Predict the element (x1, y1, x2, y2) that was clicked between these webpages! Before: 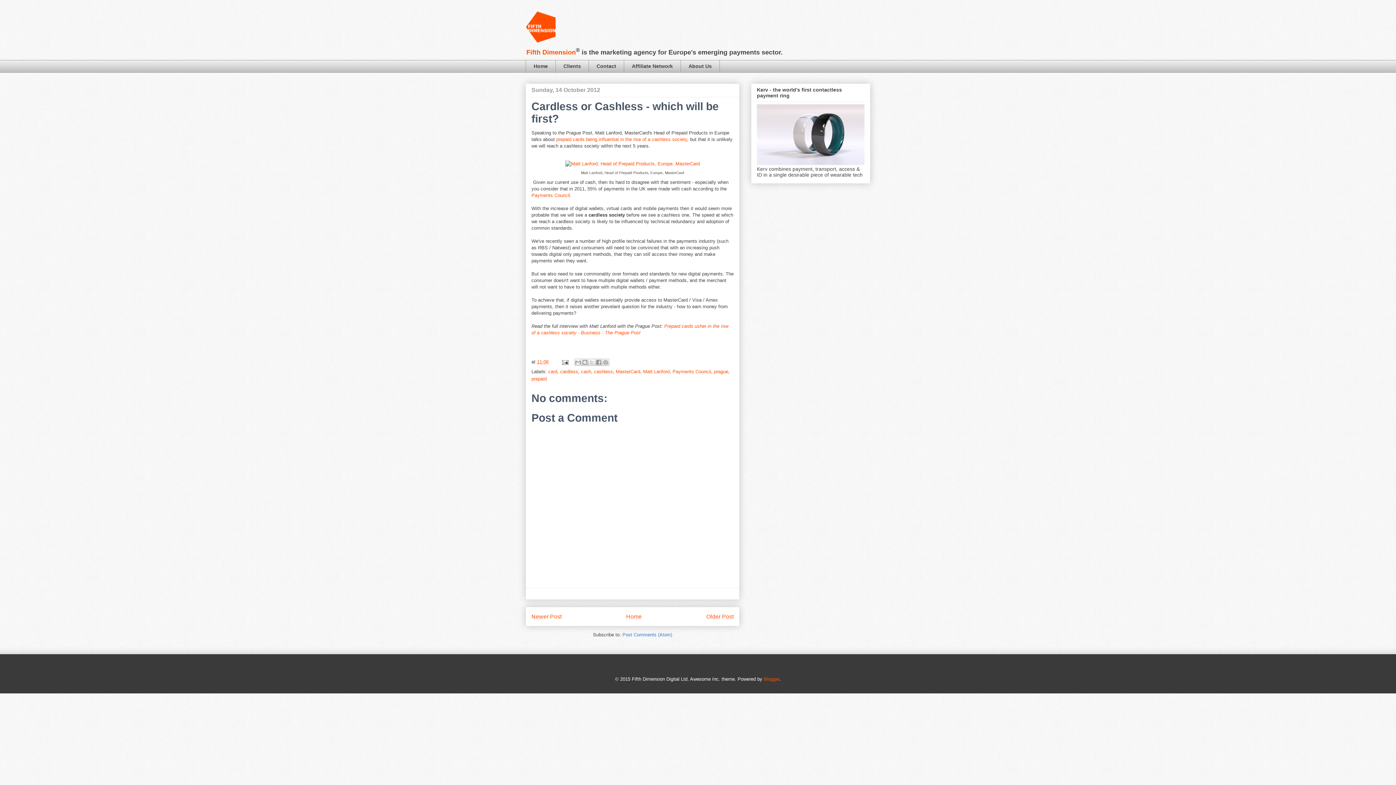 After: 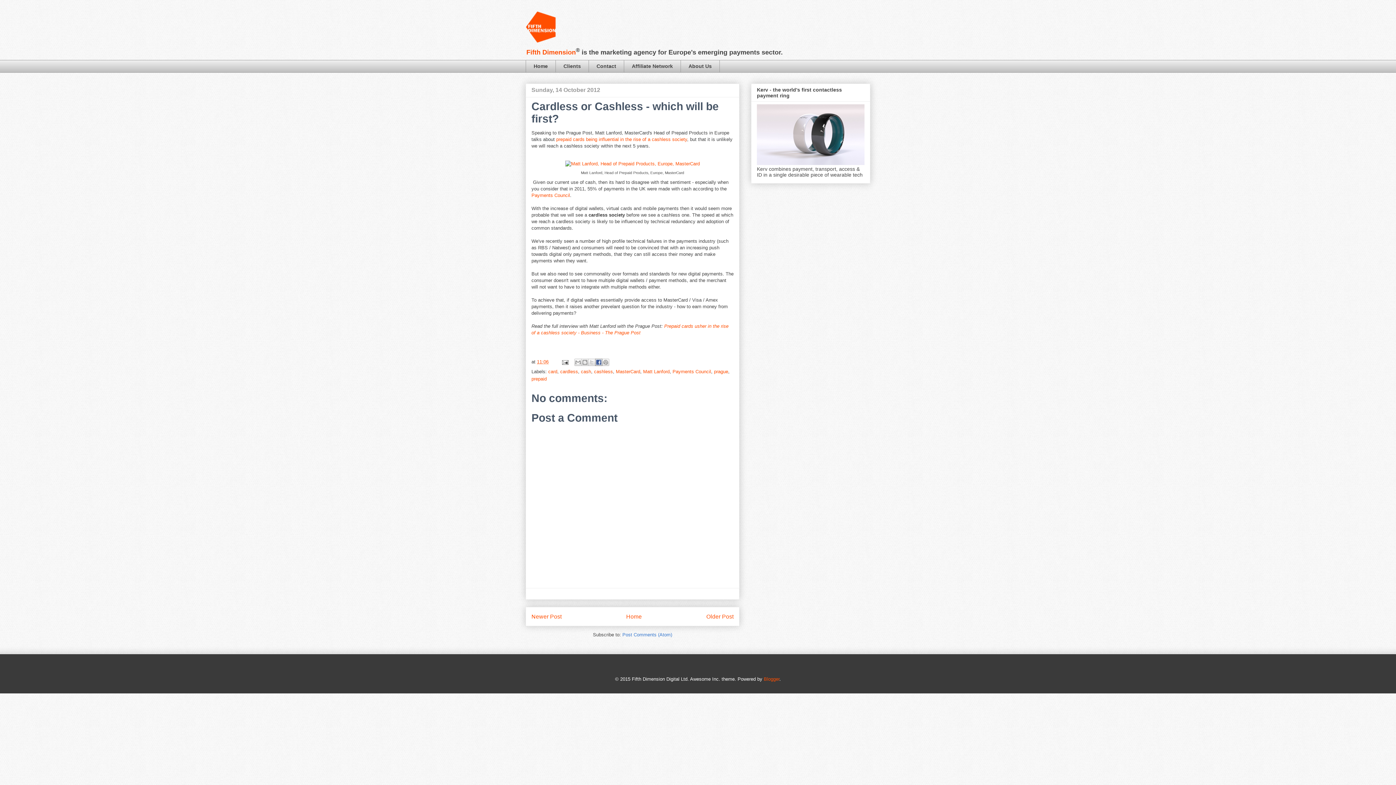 Action: label: Share to Facebook bbox: (595, 359, 602, 366)